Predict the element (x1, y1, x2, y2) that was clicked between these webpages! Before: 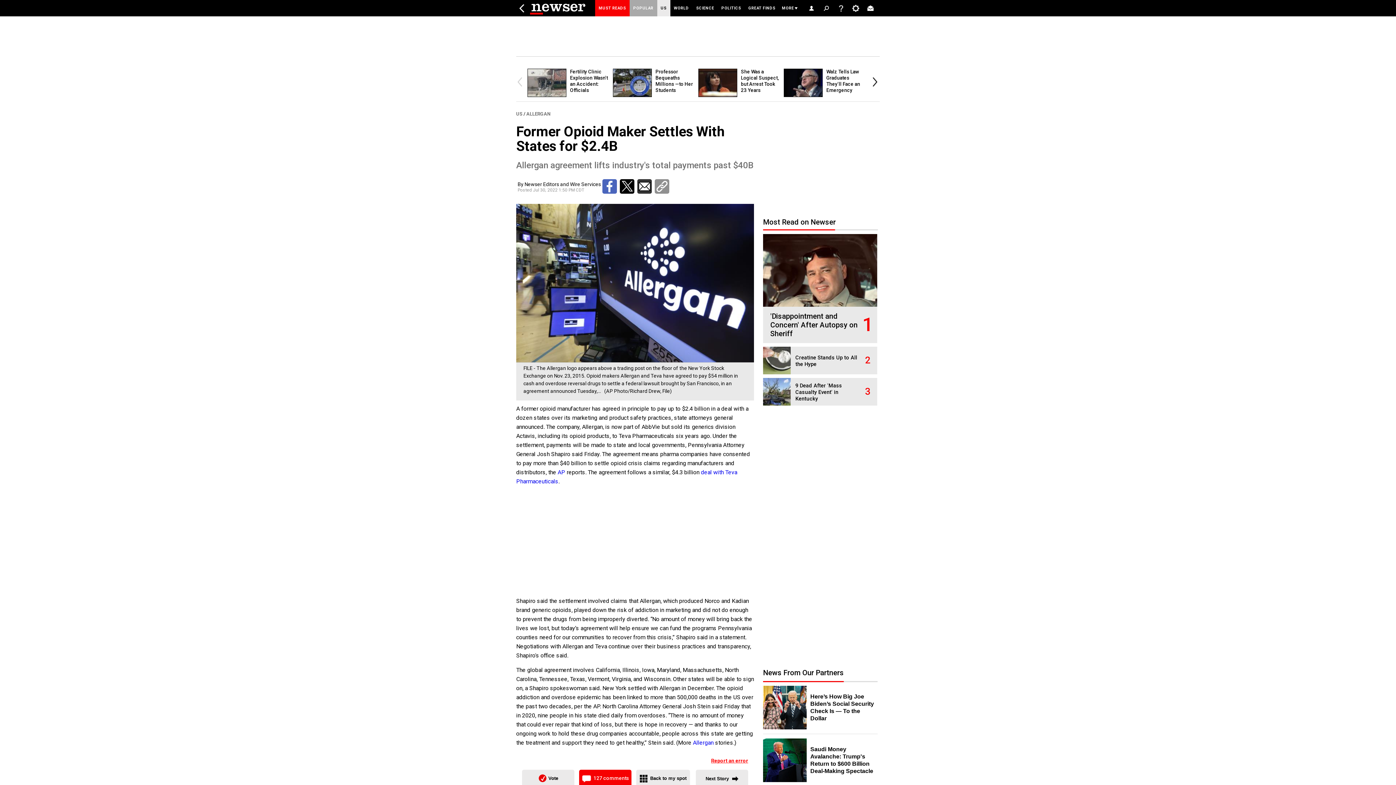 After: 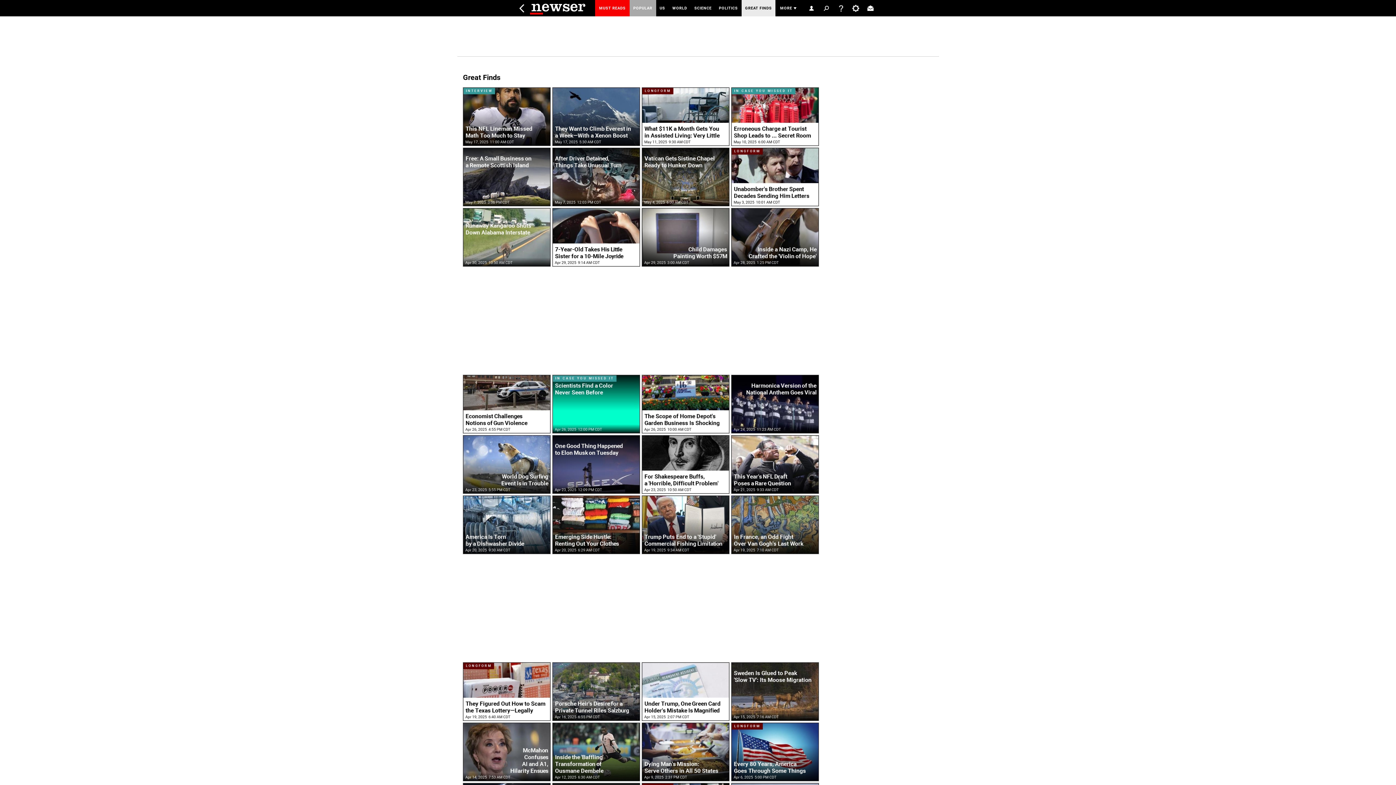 Action: label: GREAT FINDS bbox: (744, 0, 779, 16)